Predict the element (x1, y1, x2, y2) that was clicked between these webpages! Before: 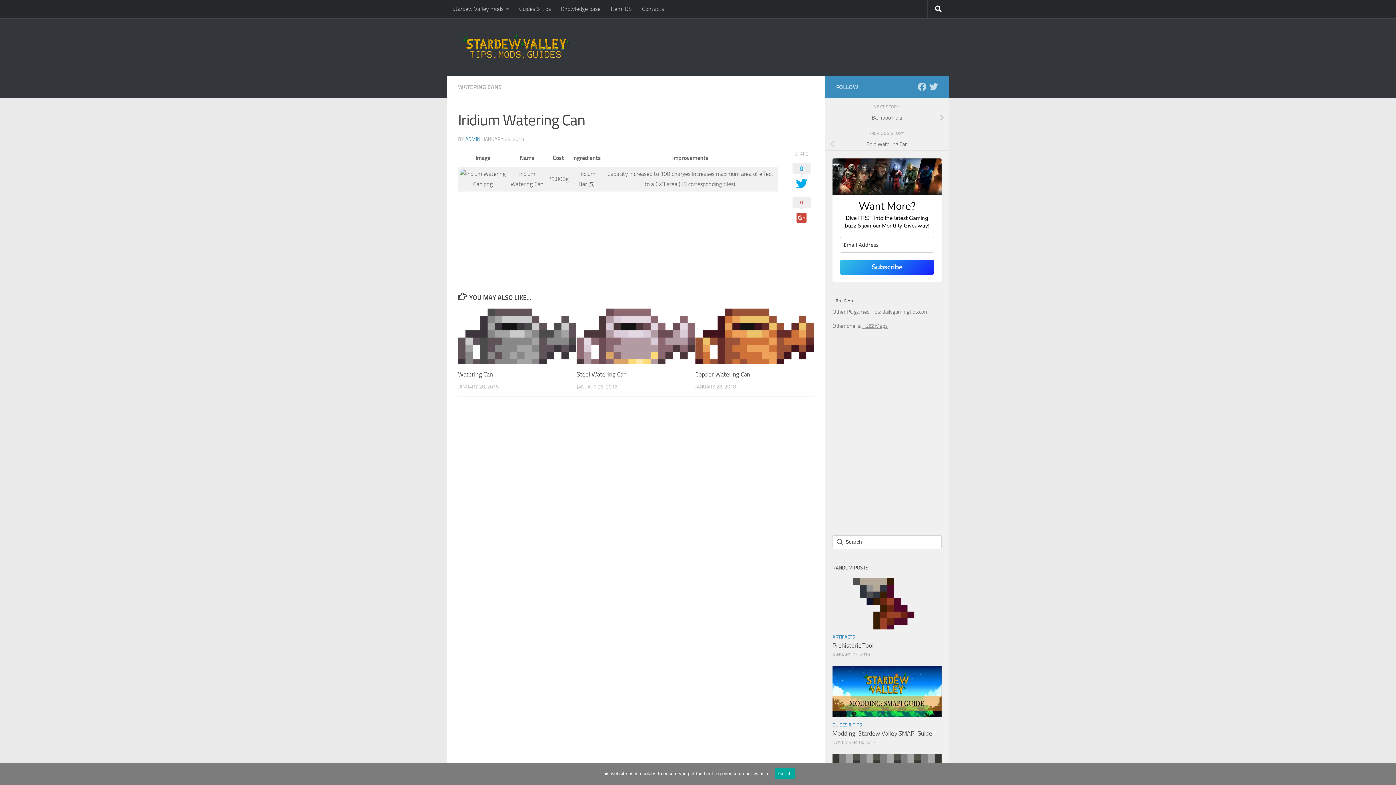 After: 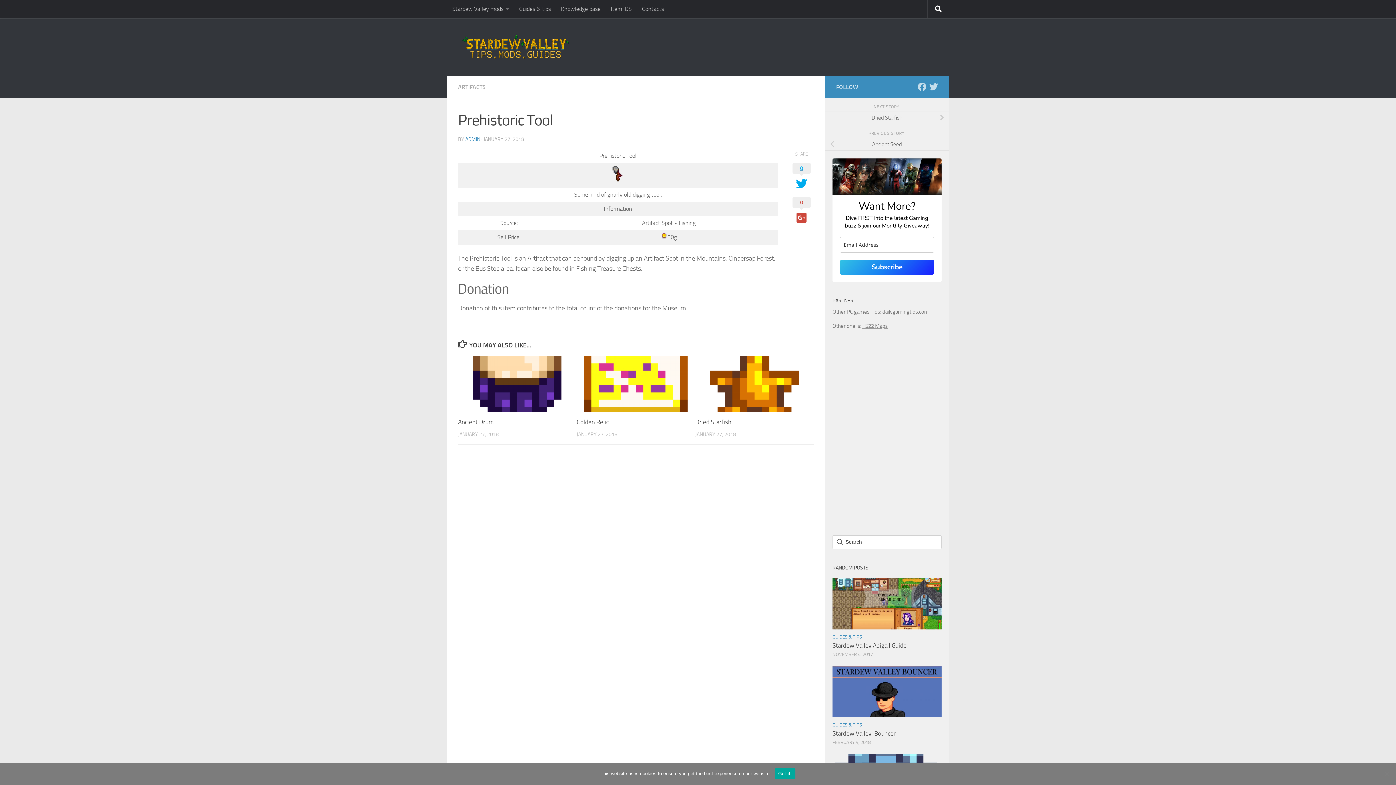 Action: bbox: (832, 578, 941, 629)